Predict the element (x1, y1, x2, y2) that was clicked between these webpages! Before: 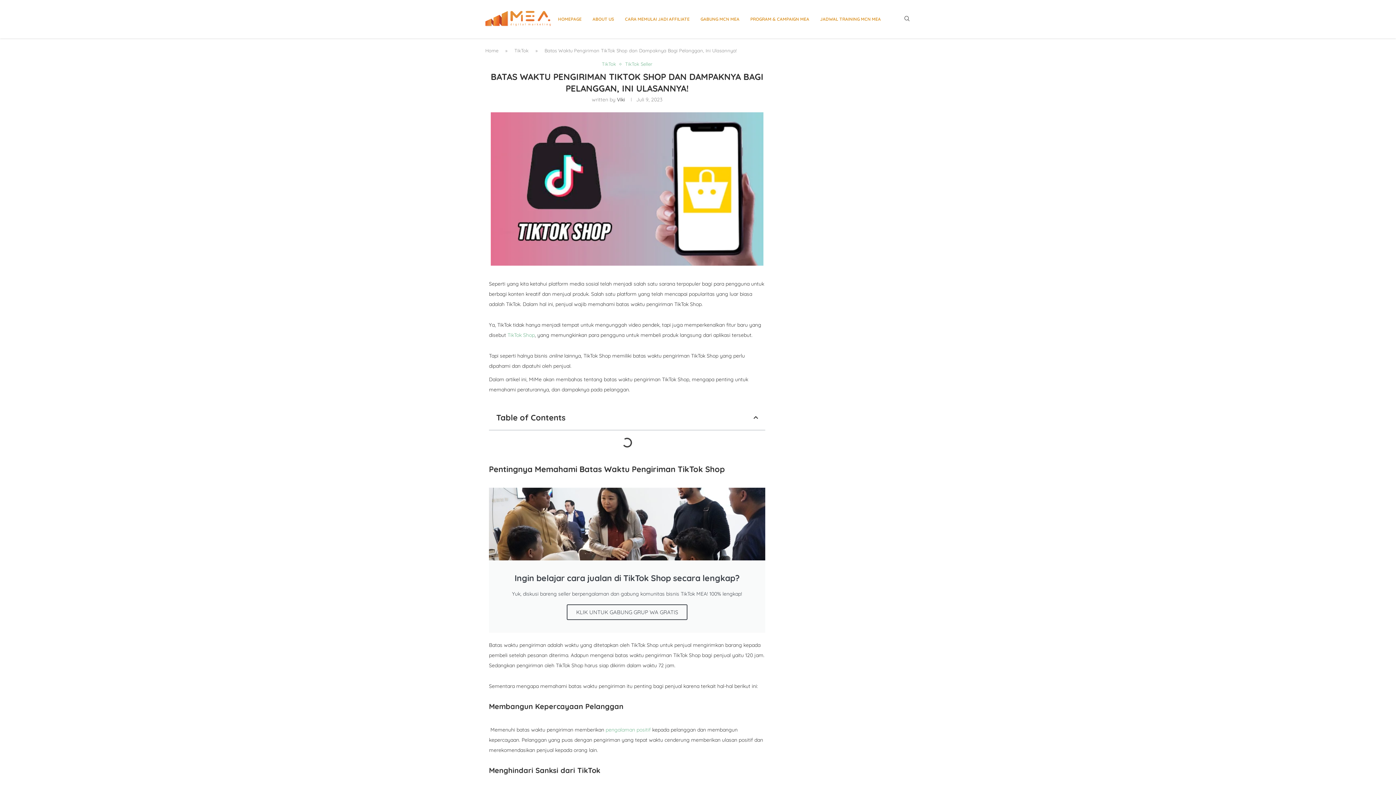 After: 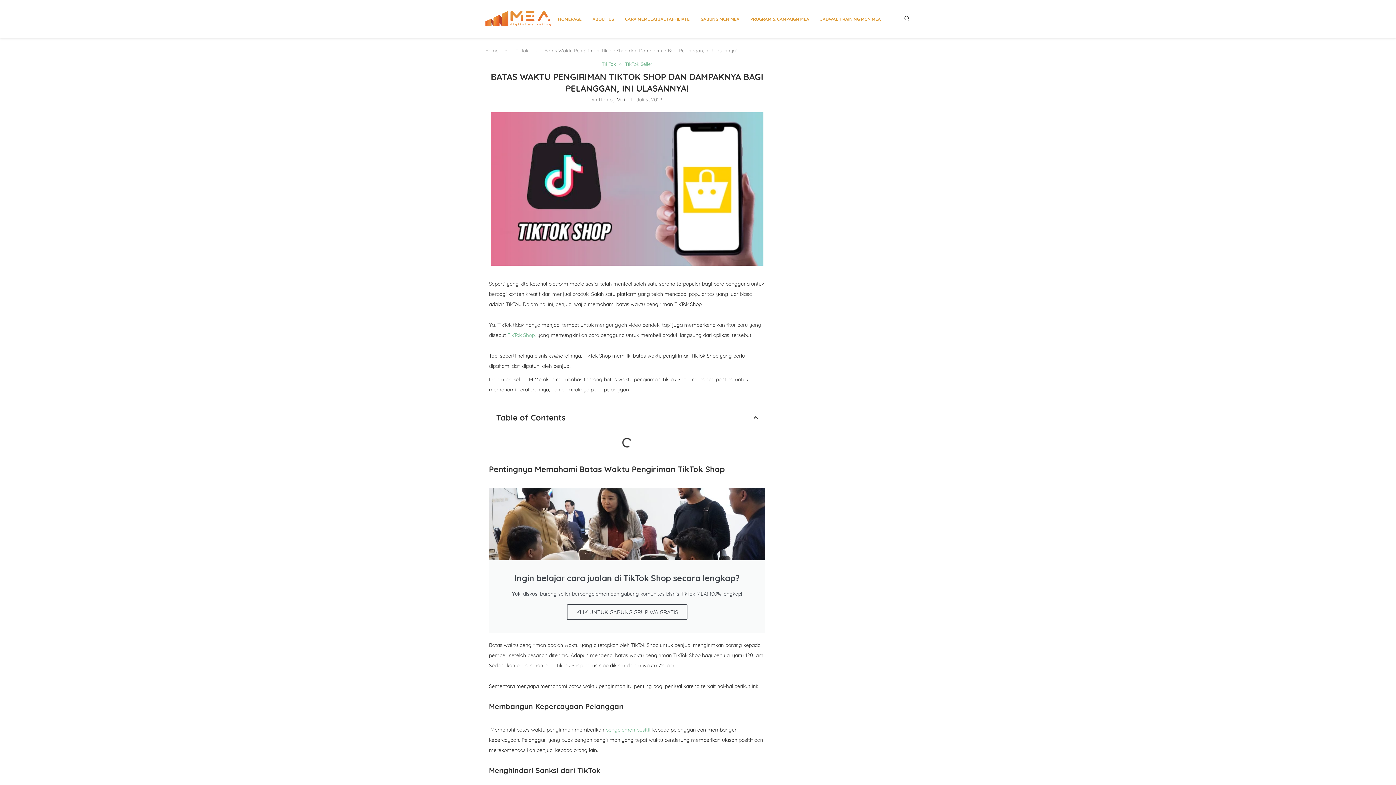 Action: label: Search bbox: (903, 15, 910, 22)